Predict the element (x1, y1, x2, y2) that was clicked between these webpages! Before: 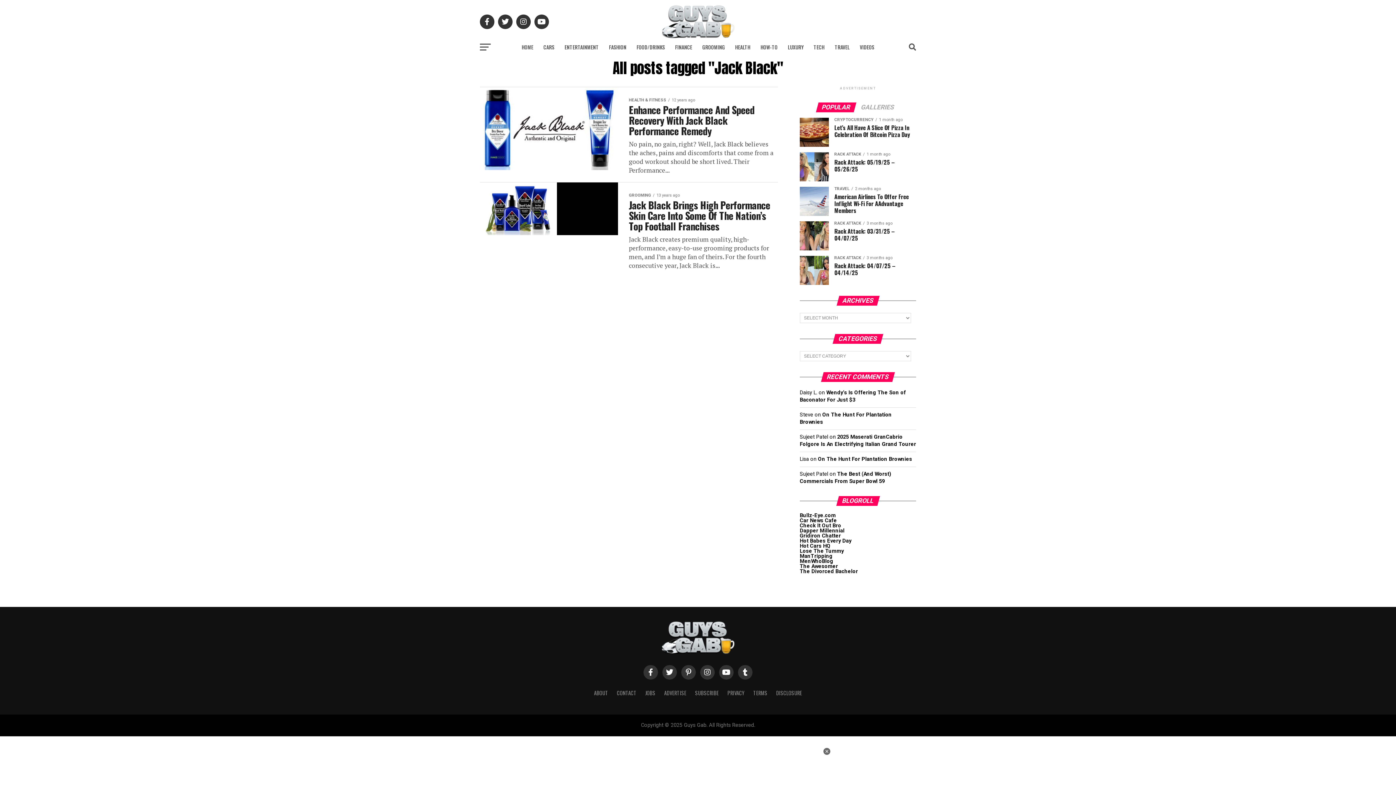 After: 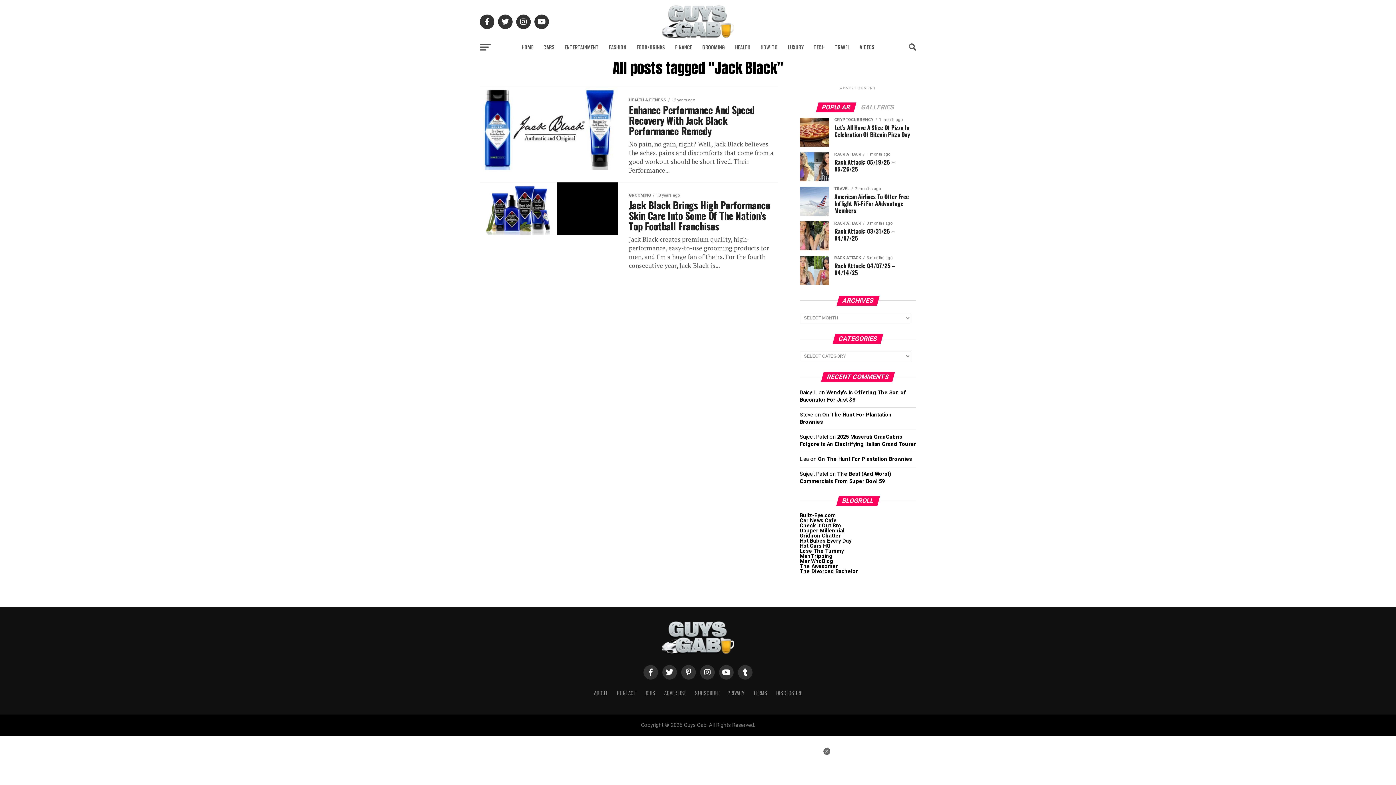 Action: label: POPULAR bbox: (817, 104, 855, 110)